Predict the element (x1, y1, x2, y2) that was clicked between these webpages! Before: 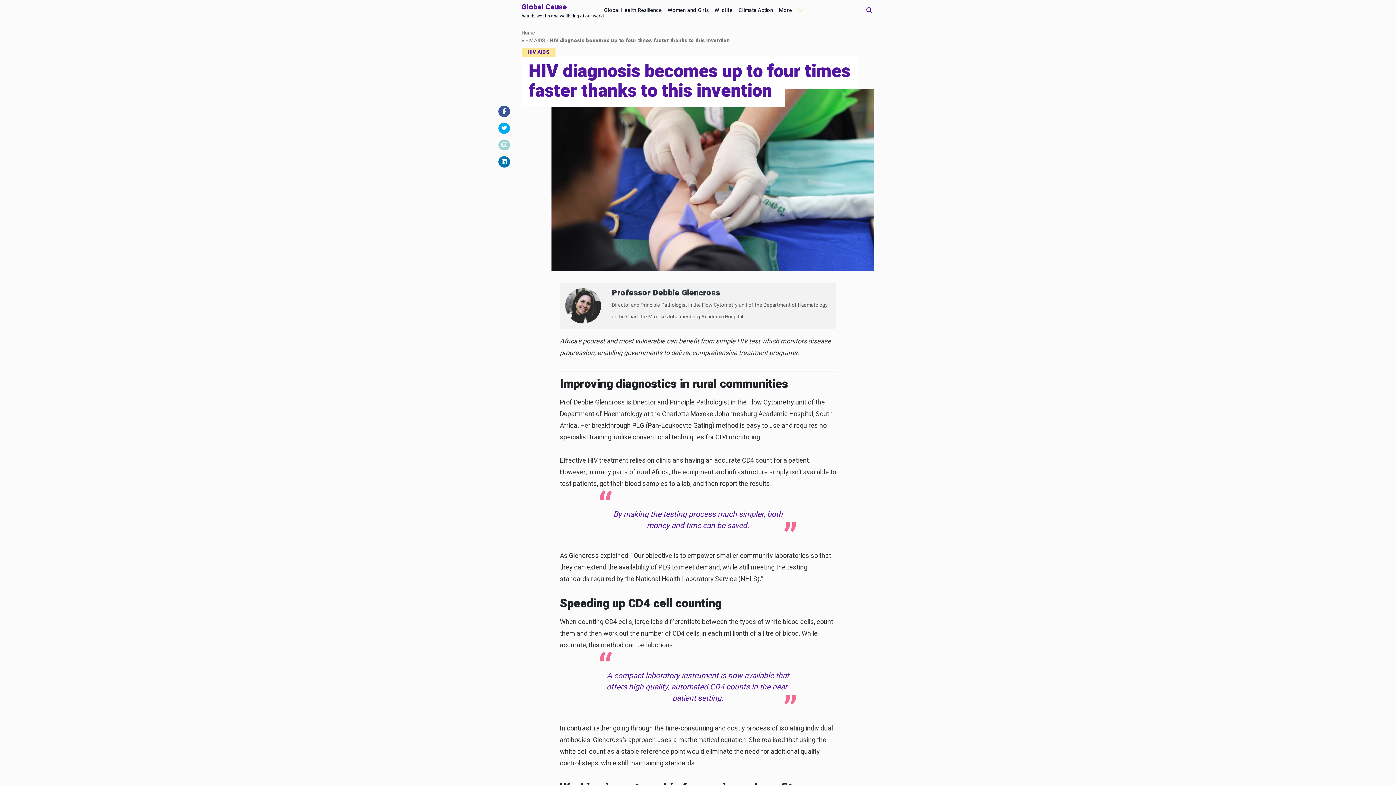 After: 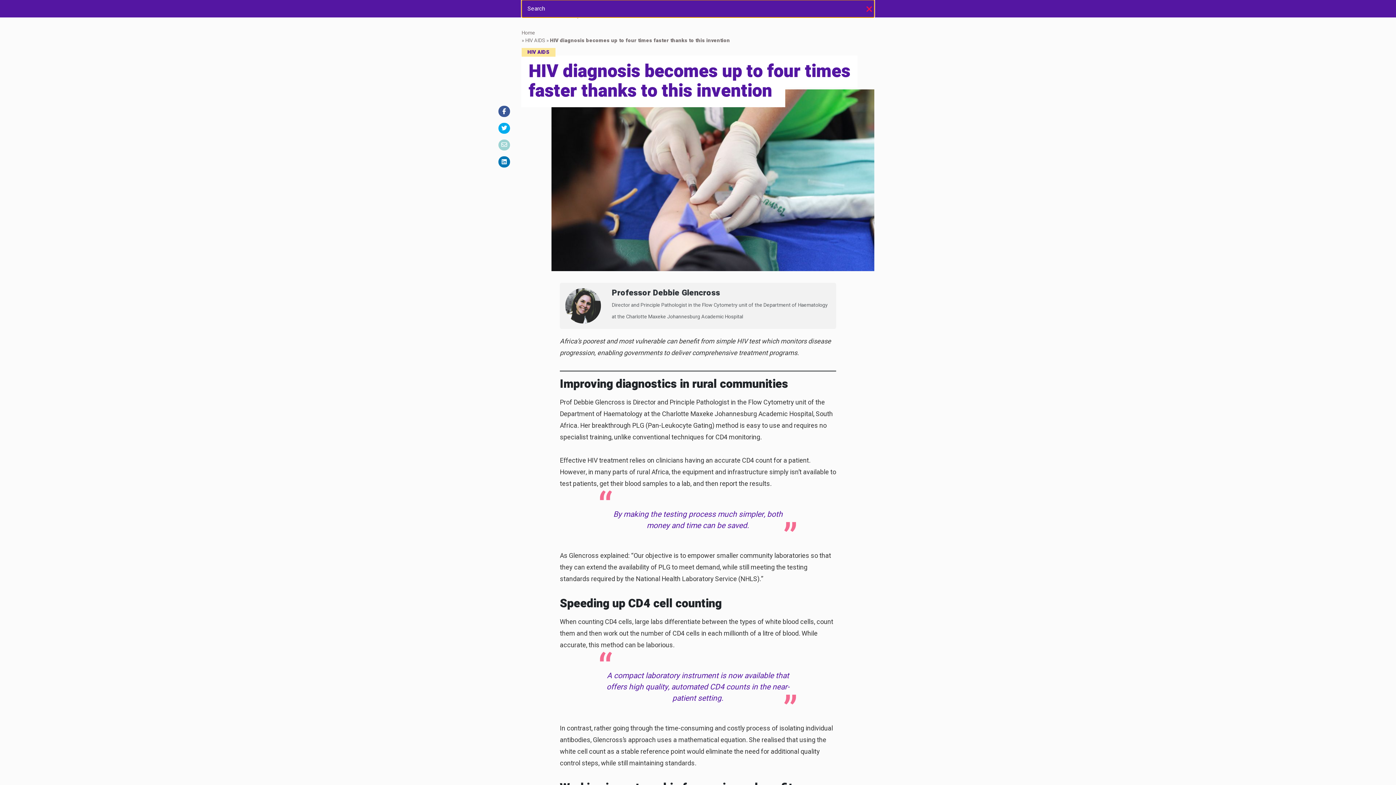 Action: label: Open search bbox: (864, 5, 874, 15)